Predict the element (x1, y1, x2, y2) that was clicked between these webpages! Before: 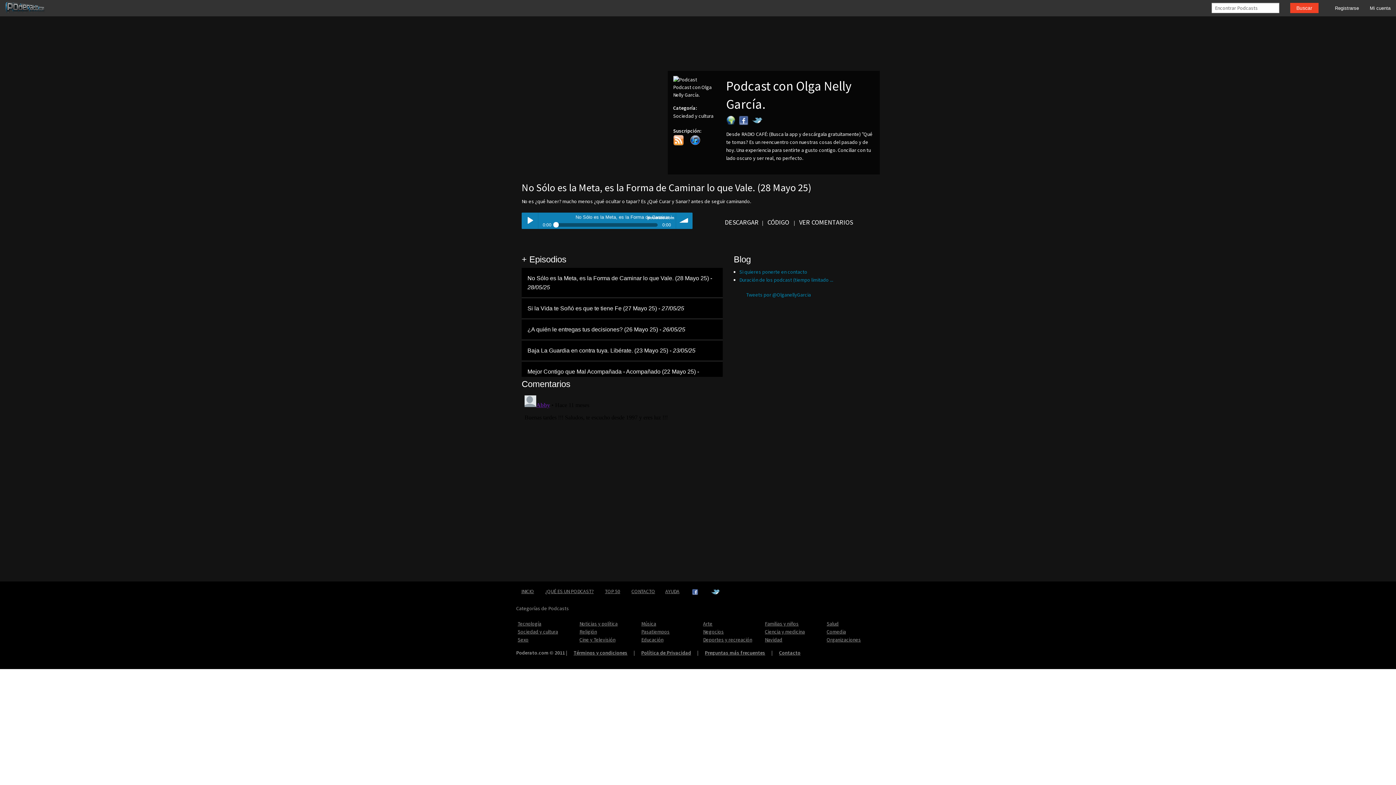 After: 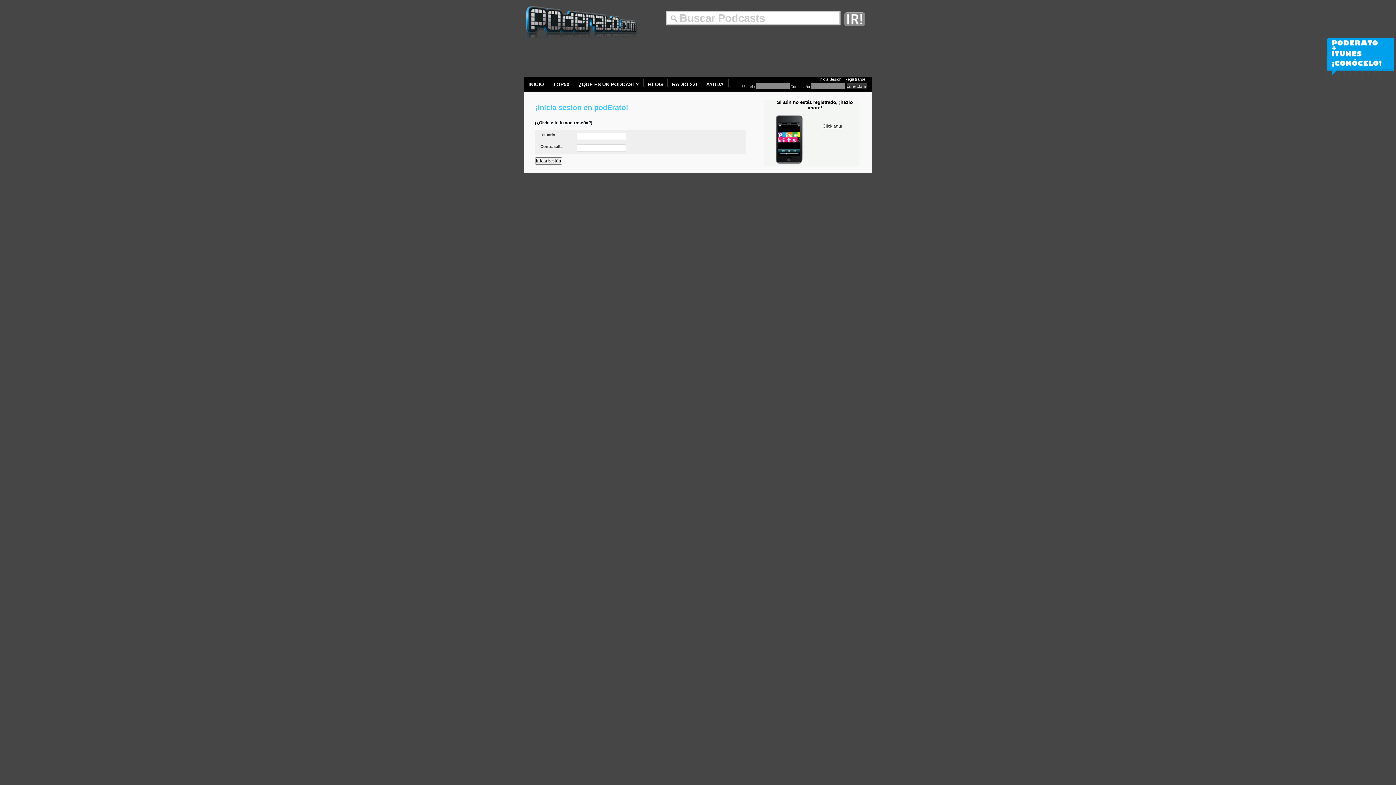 Action: bbox: (1364, 0, 1396, 16) label: Mi cuenta